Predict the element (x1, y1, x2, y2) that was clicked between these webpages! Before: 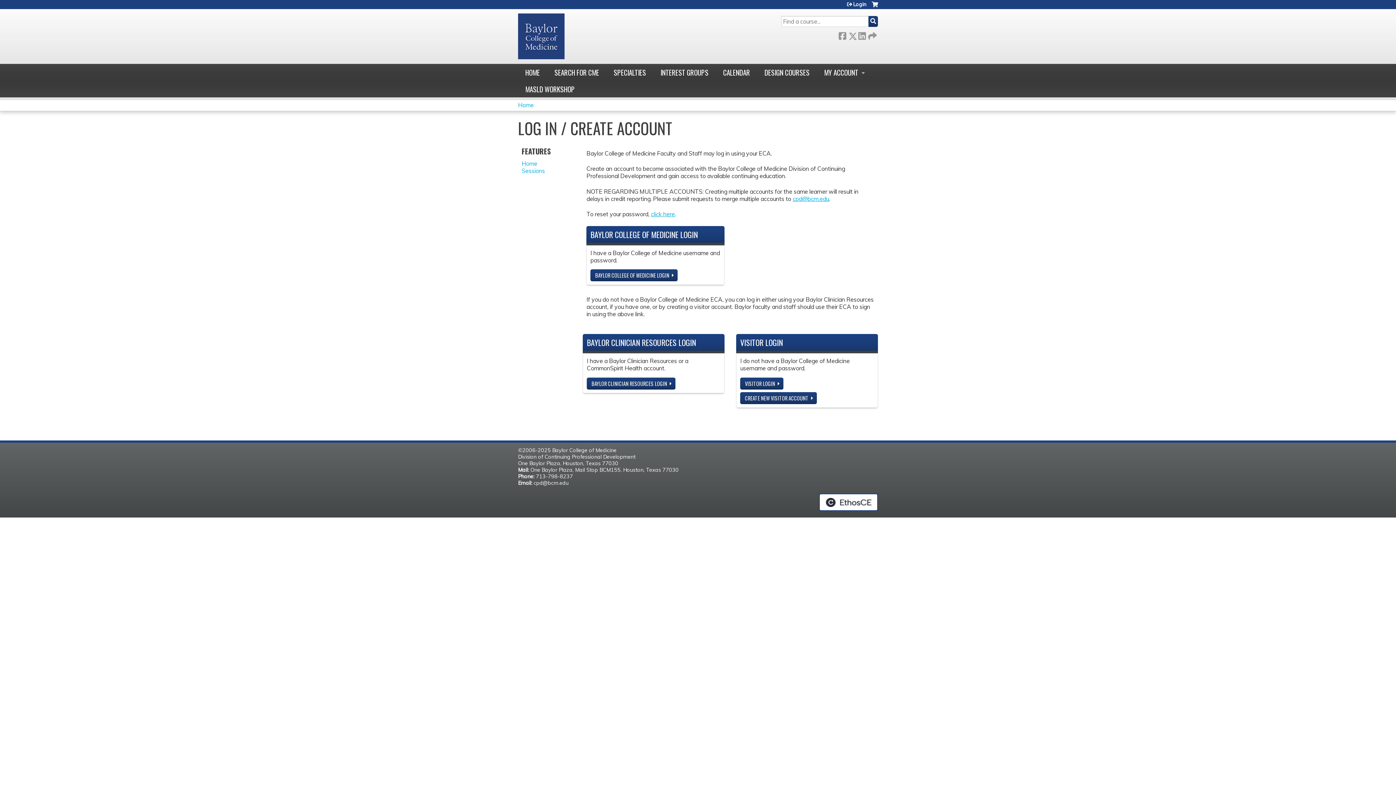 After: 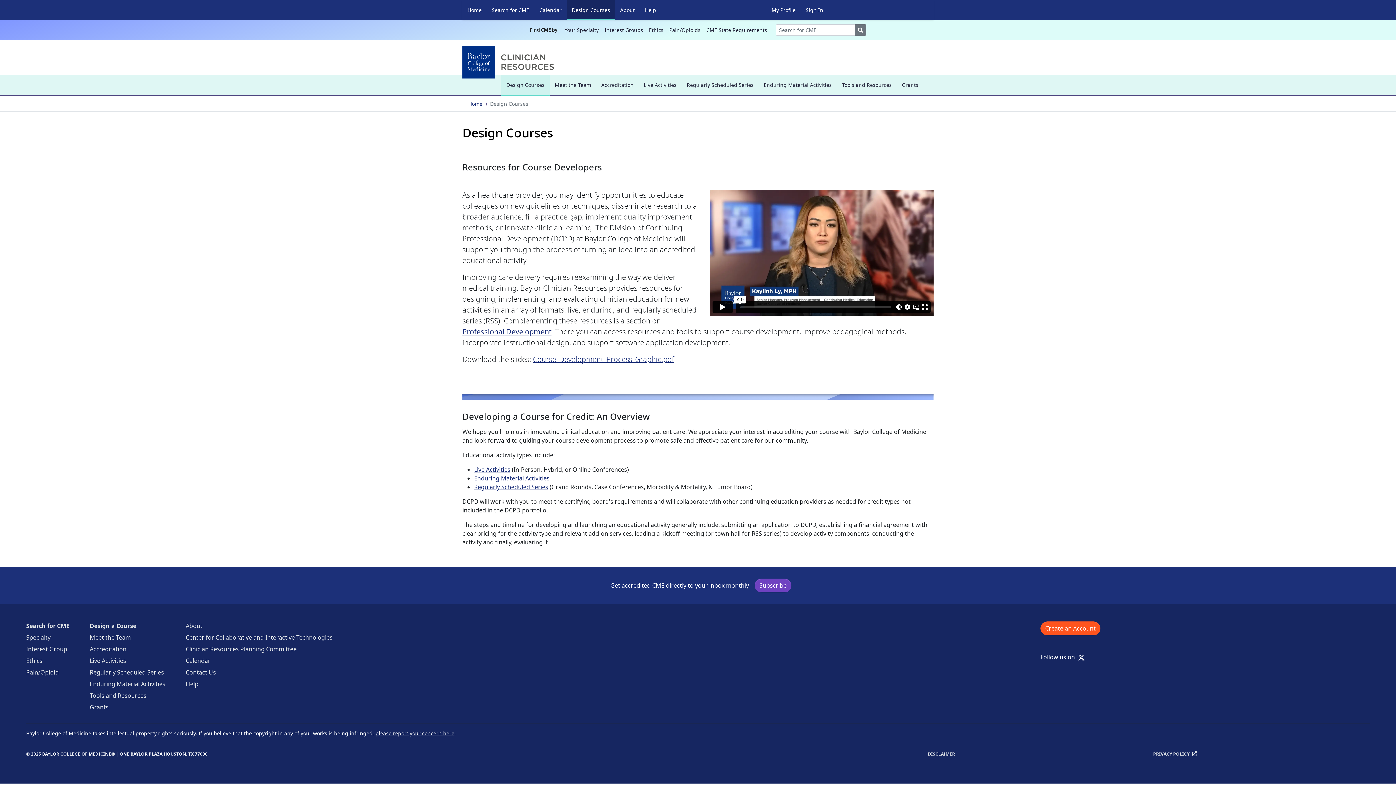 Action: label: DESIGN COURSES bbox: (757, 64, 817, 80)